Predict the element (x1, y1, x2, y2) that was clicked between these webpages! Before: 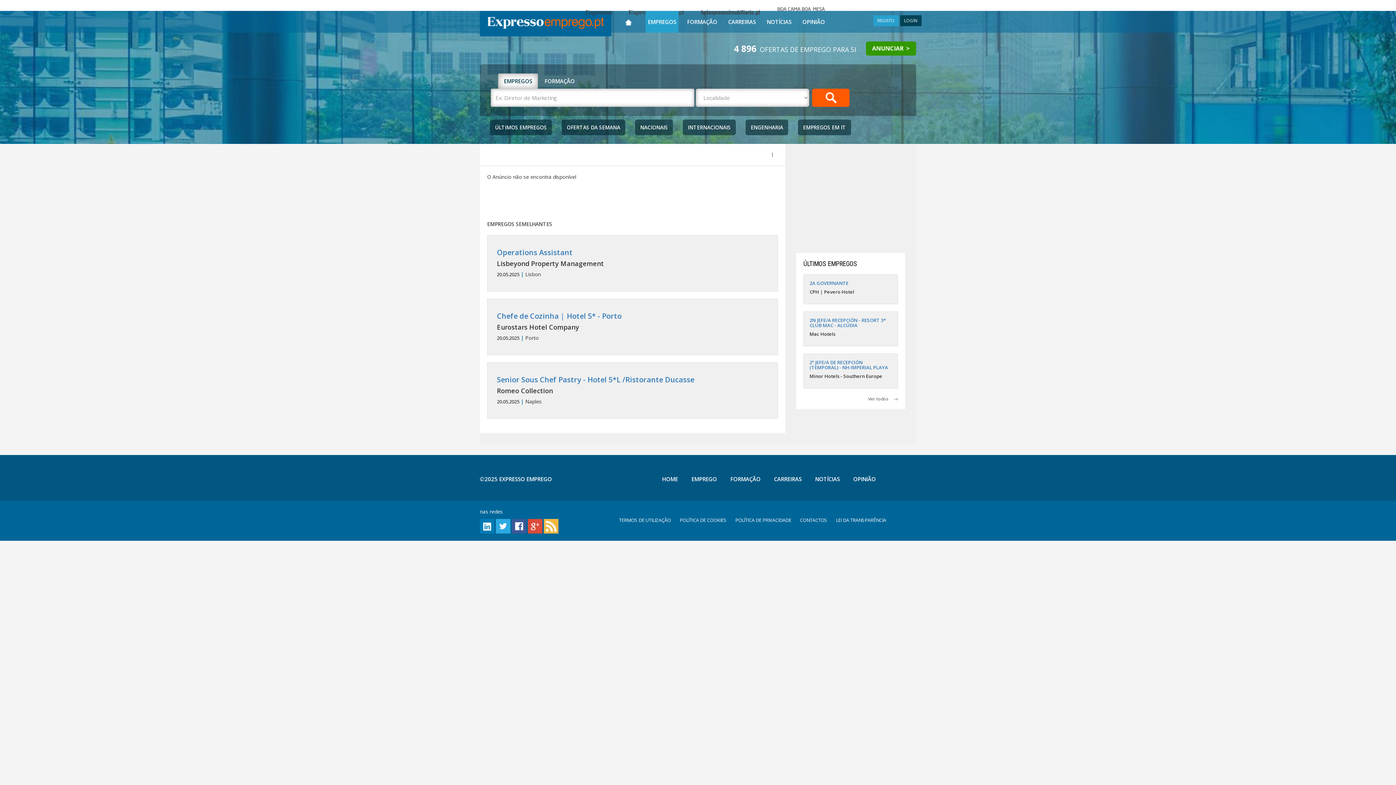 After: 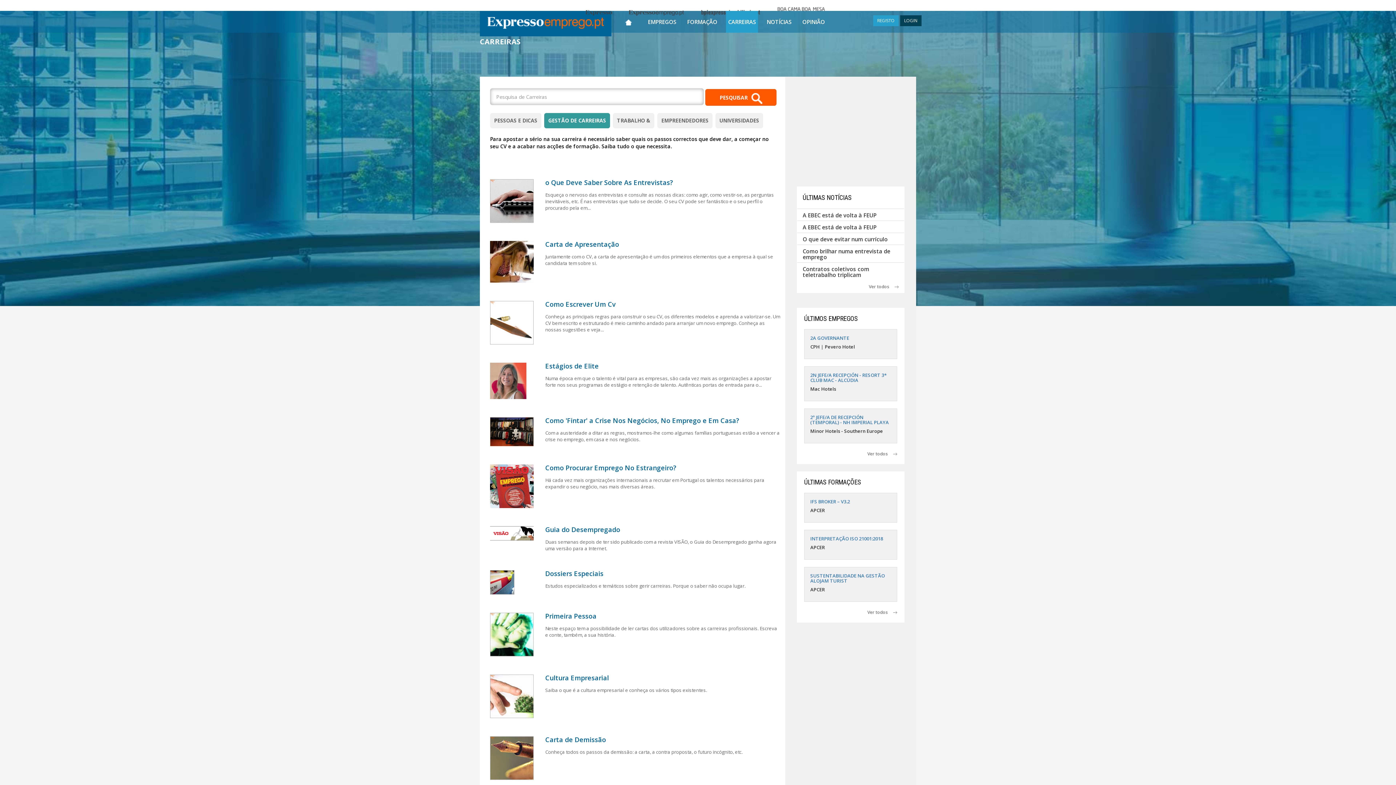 Action: label: CARREIRAS bbox: (774, 475, 801, 482)